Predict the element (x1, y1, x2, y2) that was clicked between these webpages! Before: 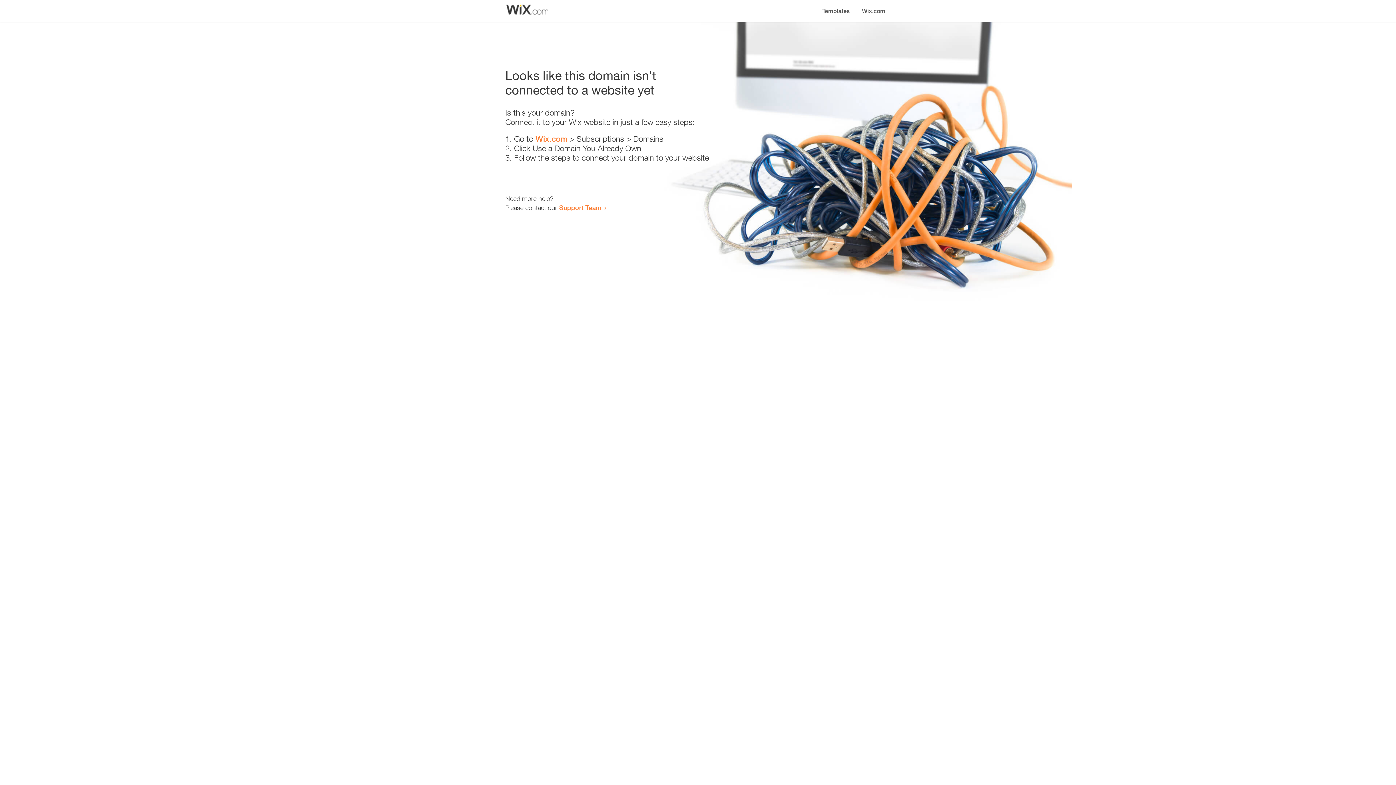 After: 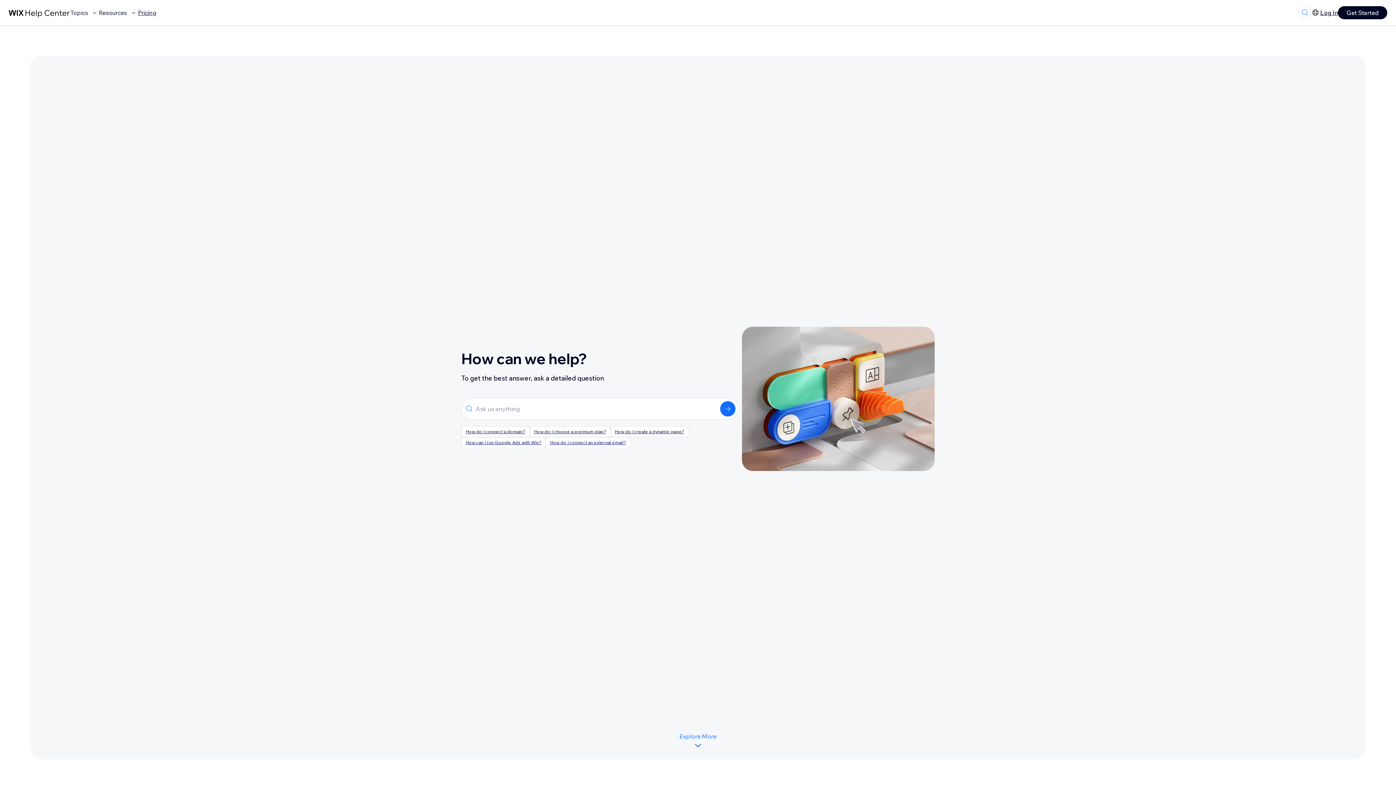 Action: label: Support Team bbox: (559, 203, 601, 211)